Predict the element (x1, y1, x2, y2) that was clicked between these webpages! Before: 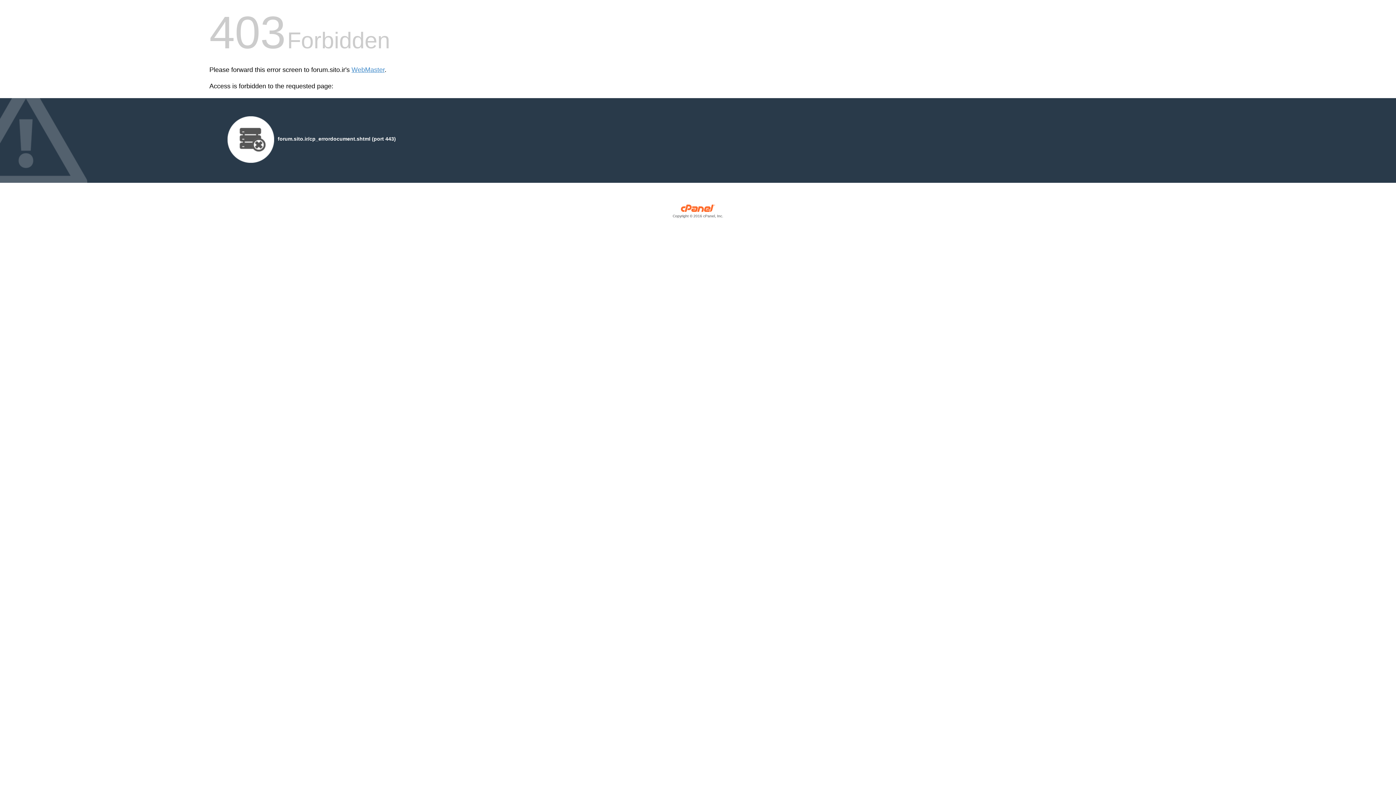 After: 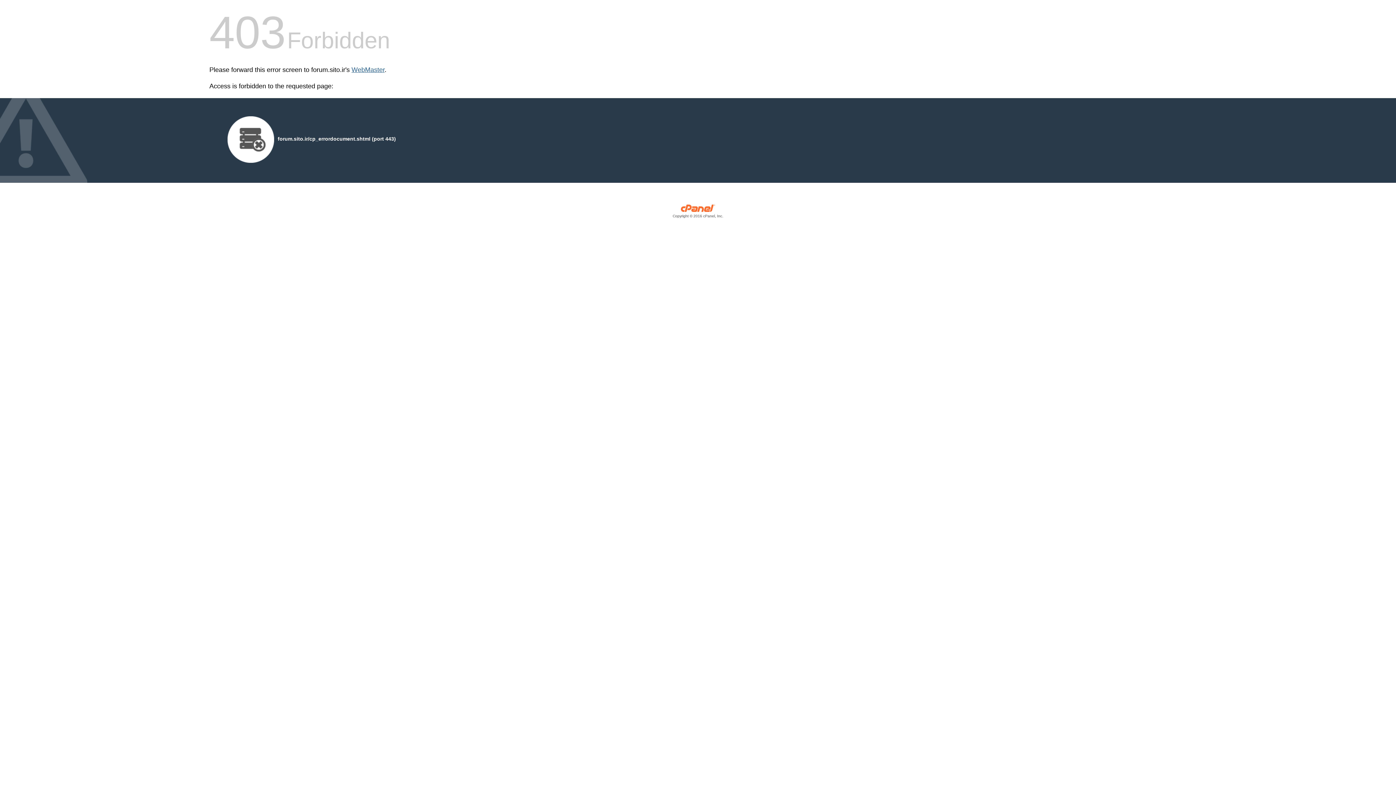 Action: bbox: (351, 66, 384, 73) label: WebMaster